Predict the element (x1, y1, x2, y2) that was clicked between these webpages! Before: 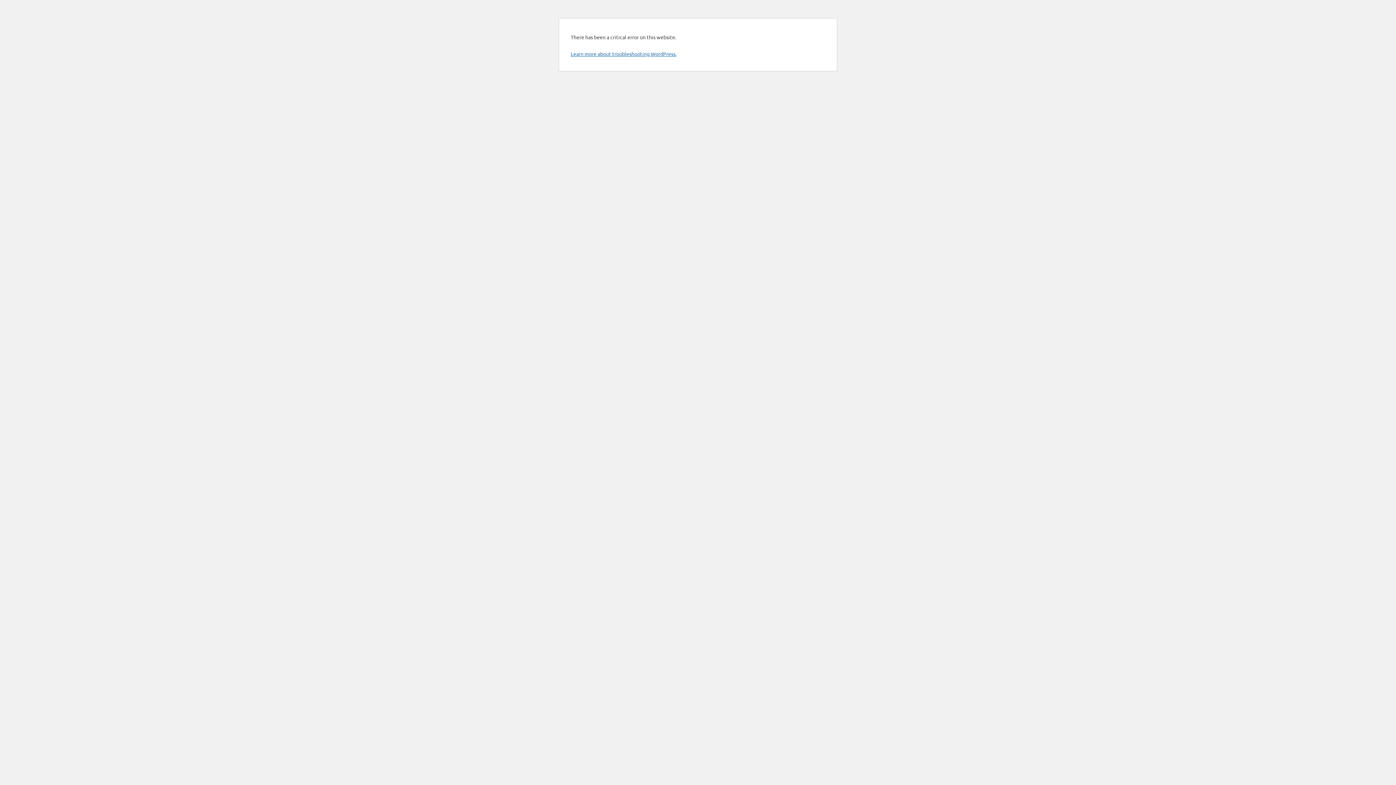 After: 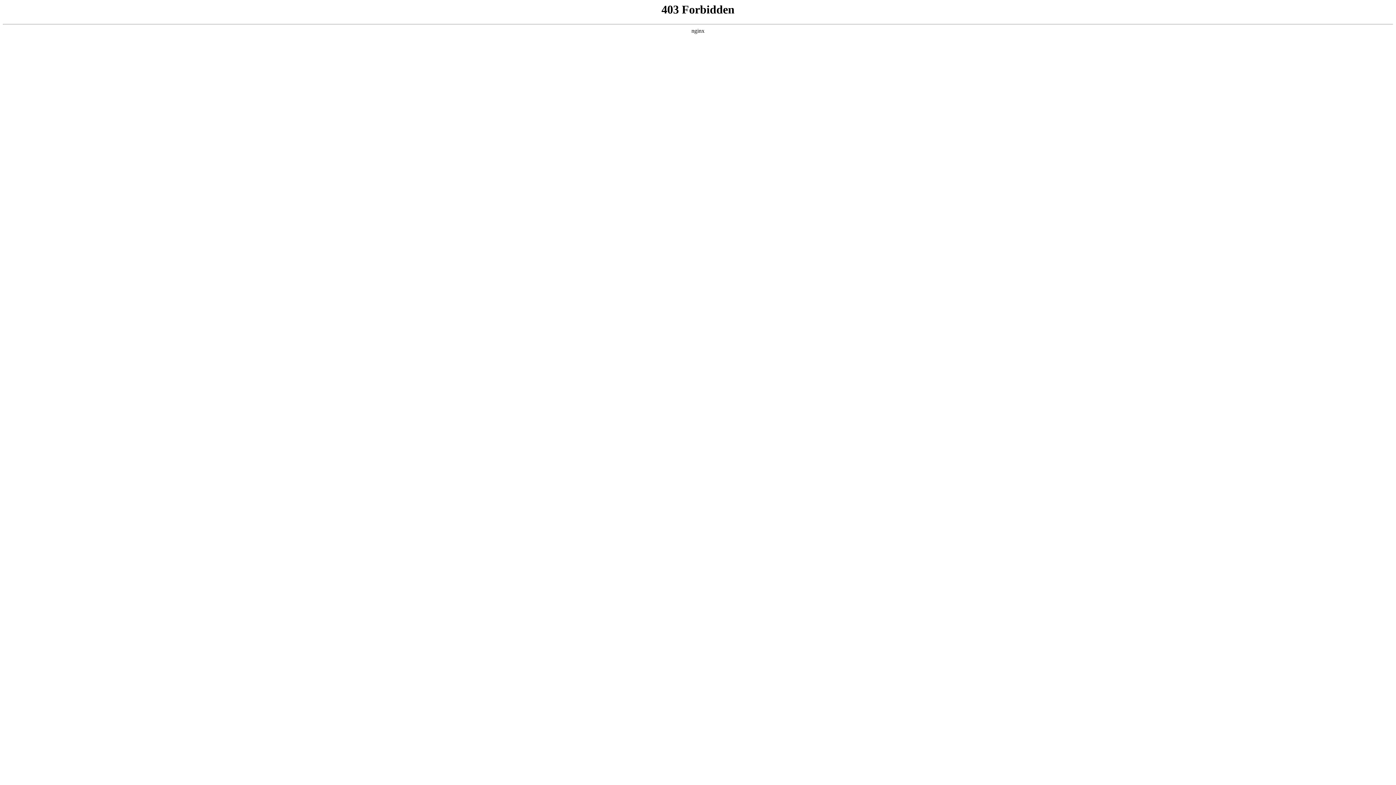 Action: bbox: (570, 50, 676, 57) label: Learn more about troubleshooting WordPress.